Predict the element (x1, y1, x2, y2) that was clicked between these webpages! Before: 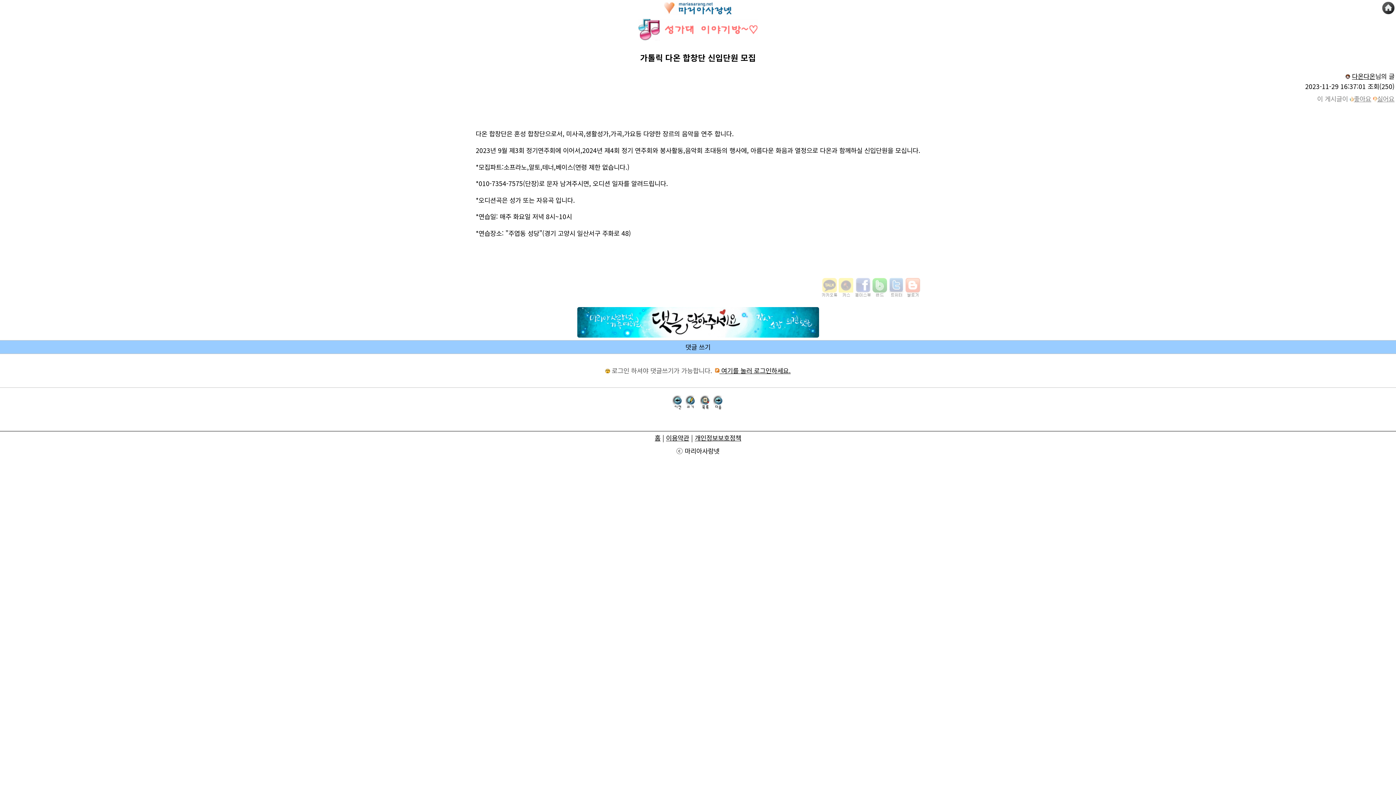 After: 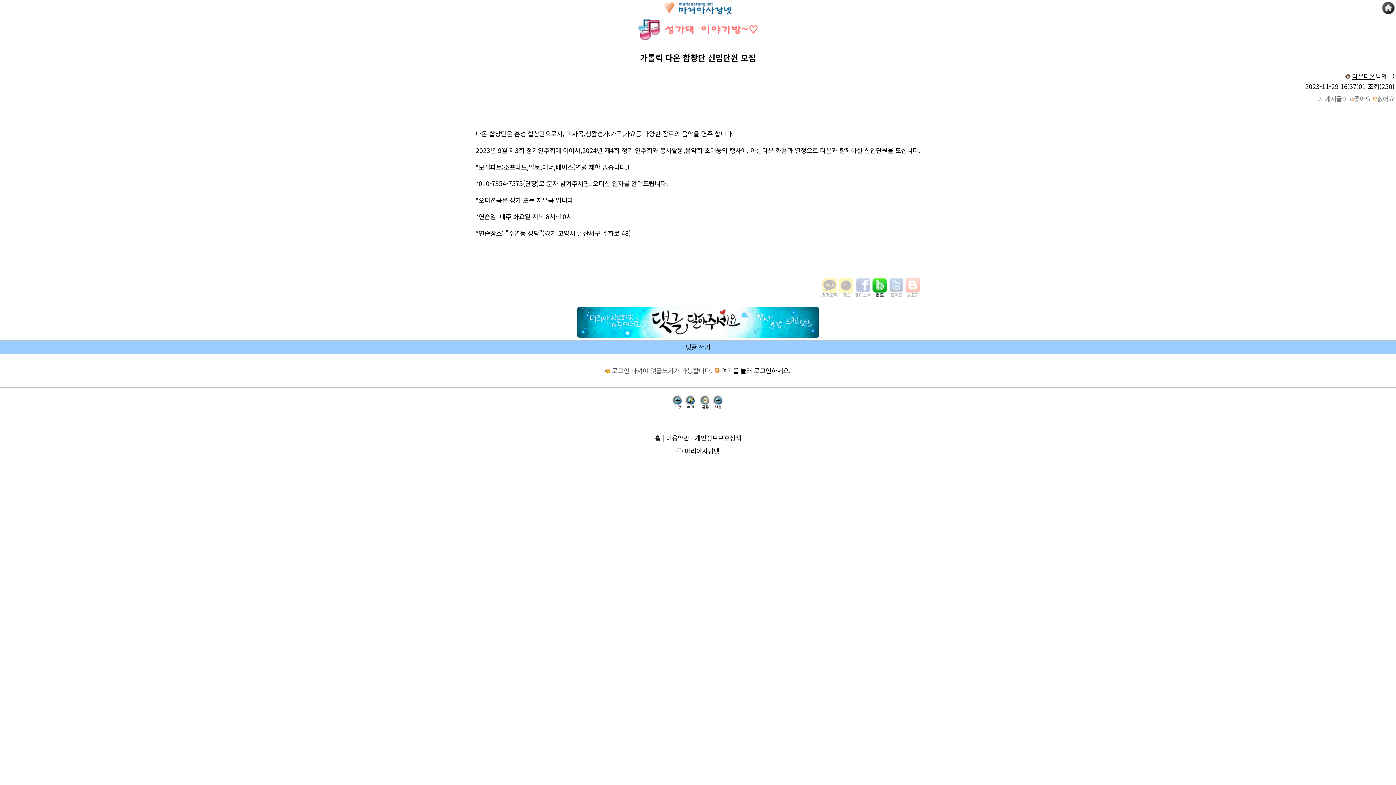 Action: bbox: (872, 289, 887, 298)